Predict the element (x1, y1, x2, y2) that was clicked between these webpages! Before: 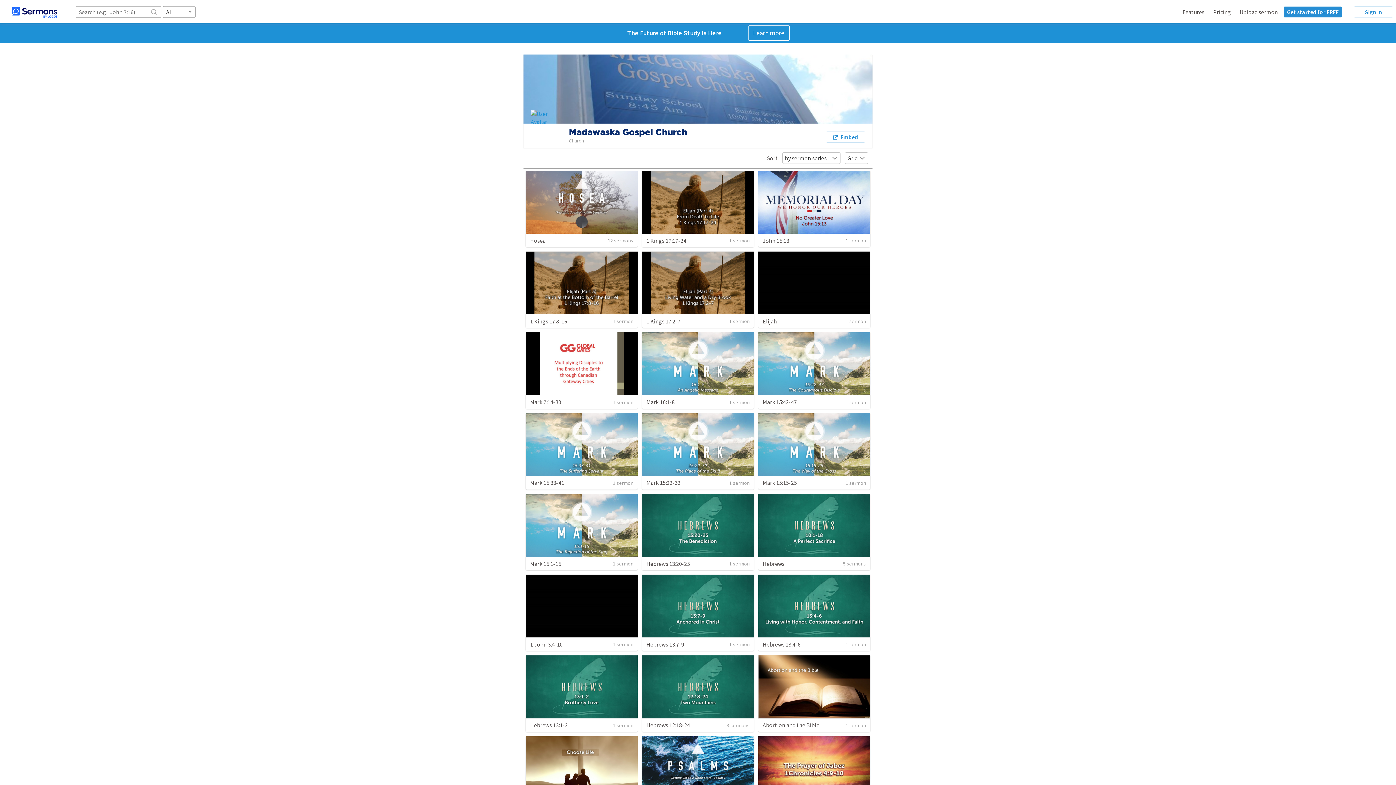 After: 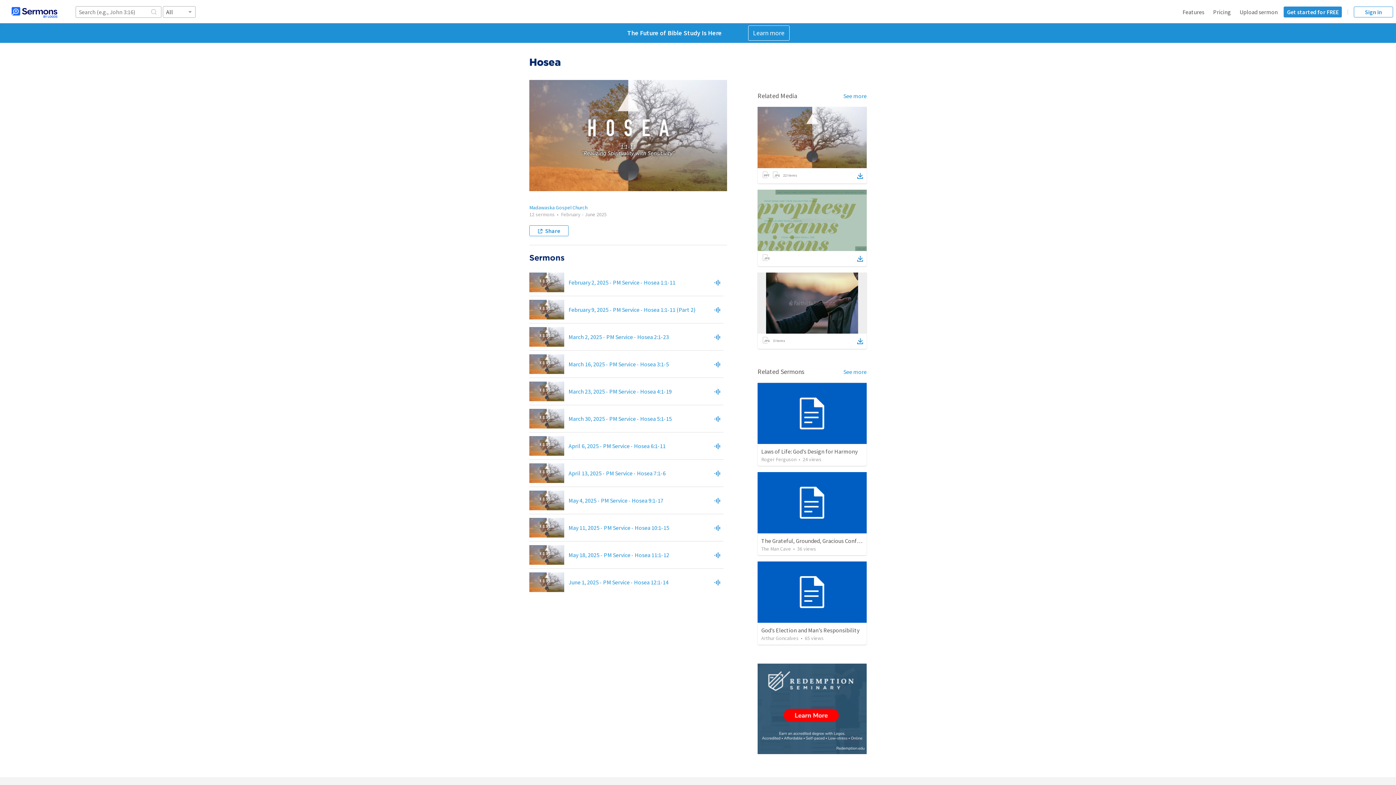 Action: bbox: (530, 236, 545, 244) label: Hosea